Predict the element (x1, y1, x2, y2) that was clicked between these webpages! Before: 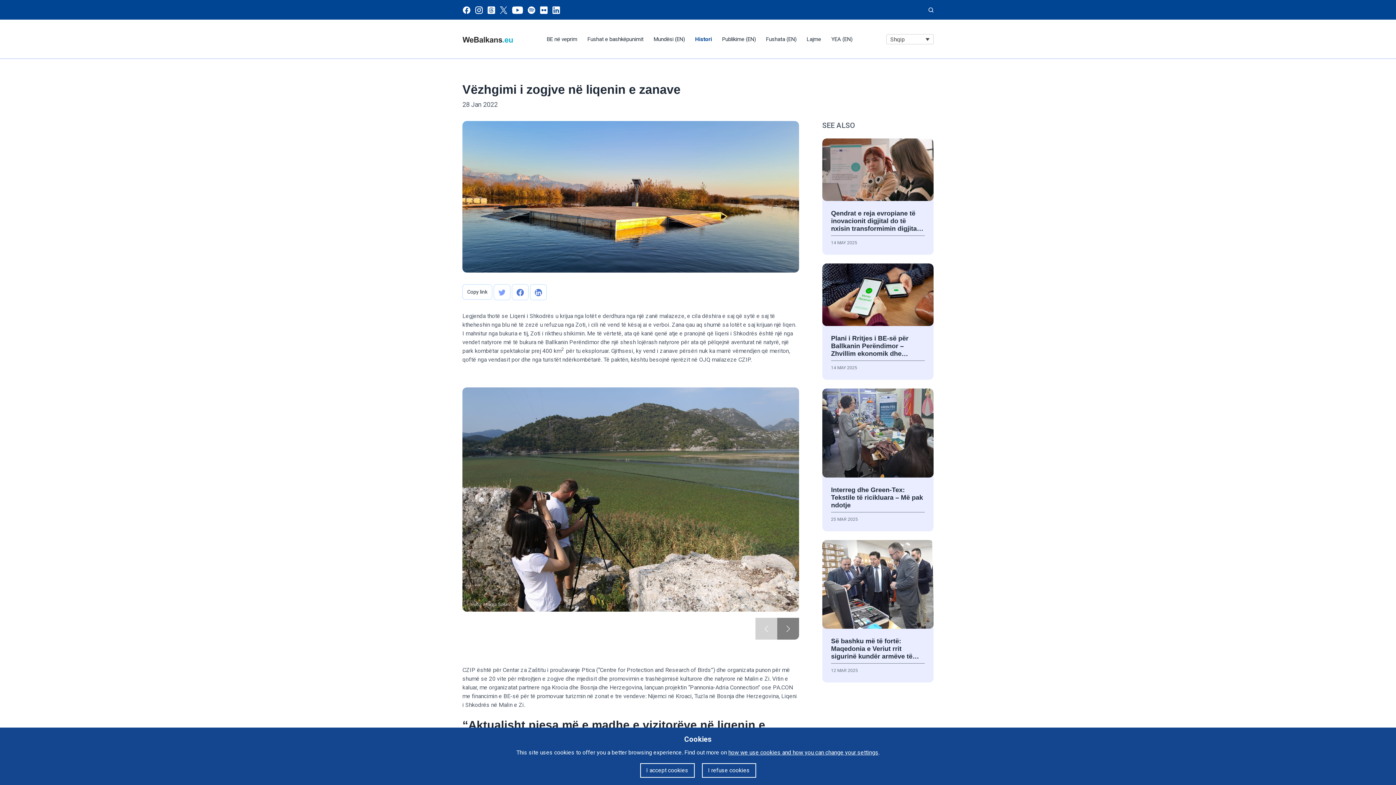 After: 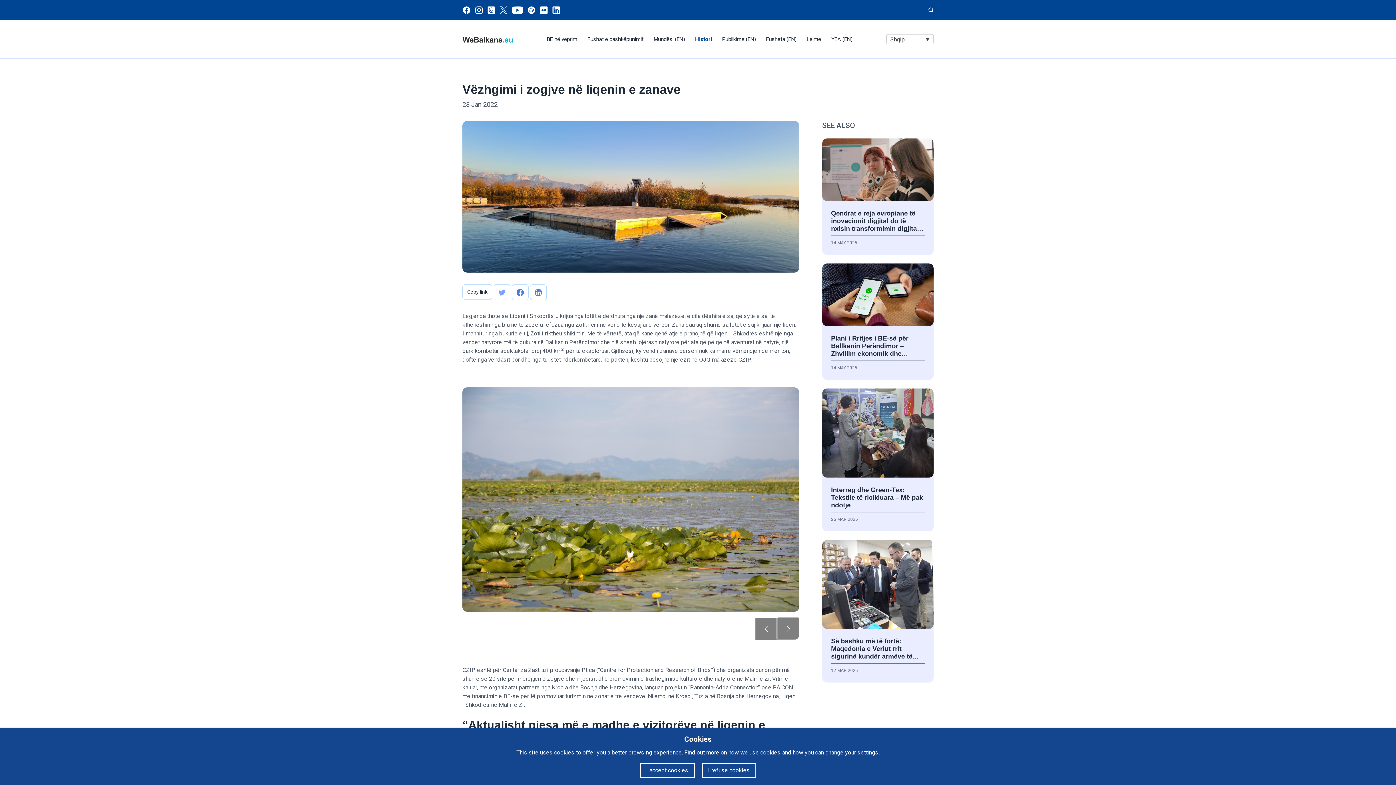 Action: bbox: (777, 618, 799, 640) label: Next slide